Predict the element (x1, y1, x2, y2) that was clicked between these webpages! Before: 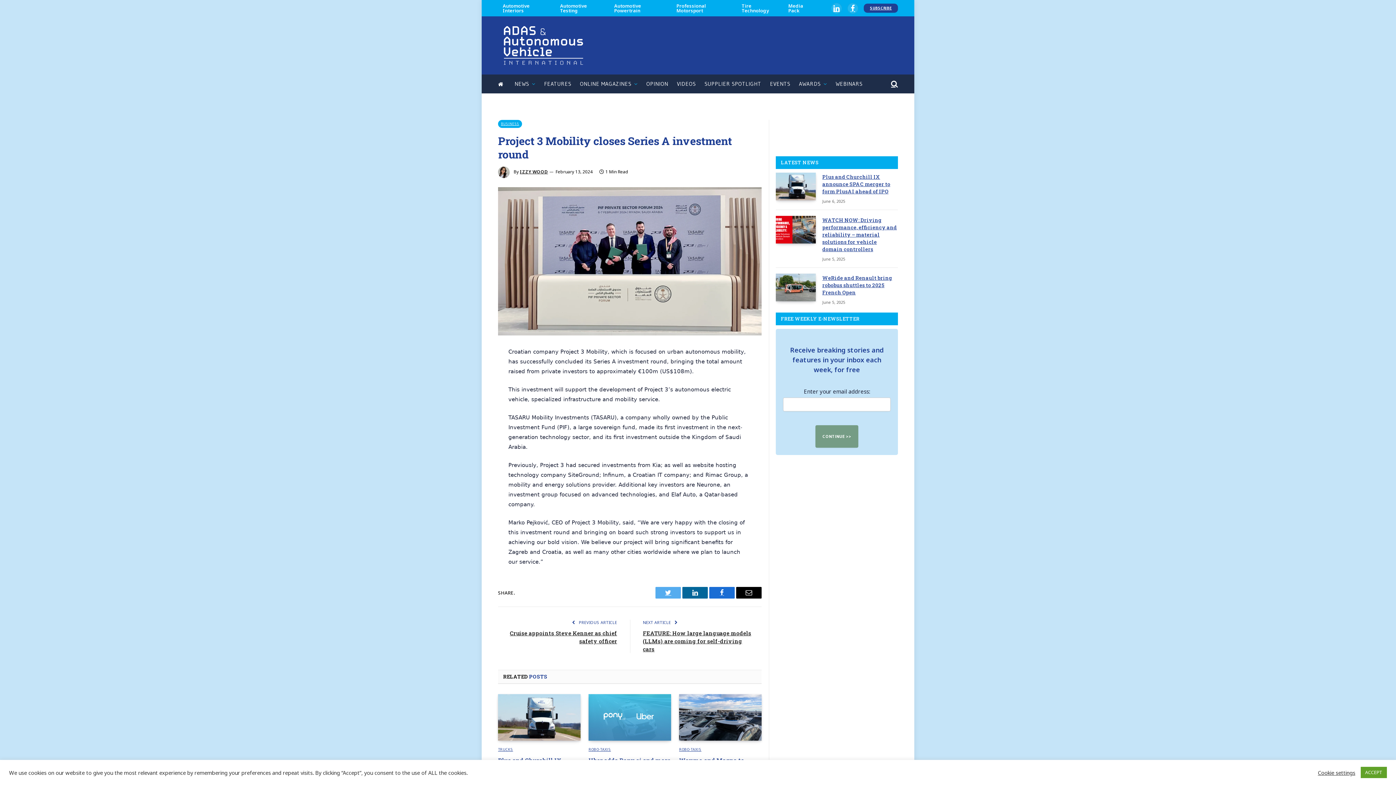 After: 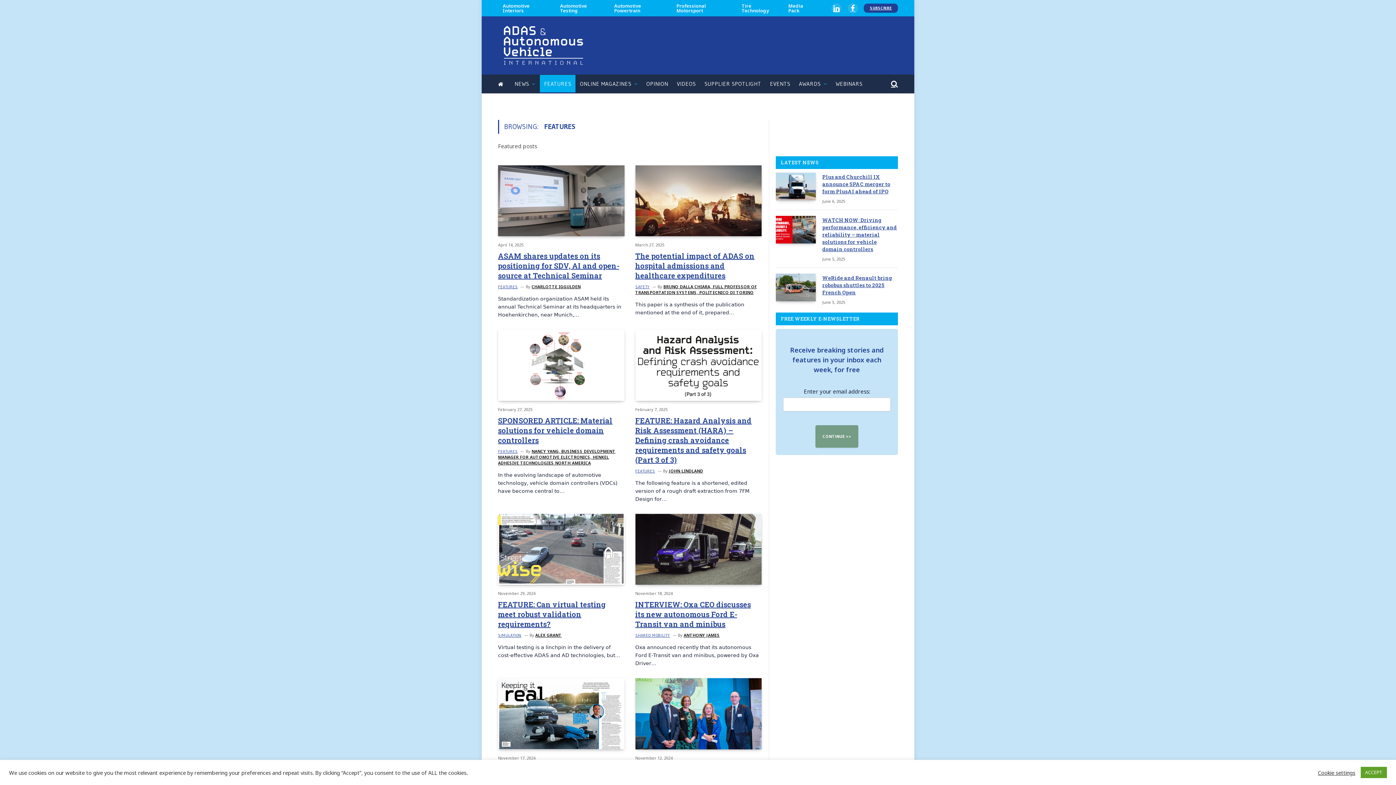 Action: bbox: (539, 74, 575, 93) label: FEATURES